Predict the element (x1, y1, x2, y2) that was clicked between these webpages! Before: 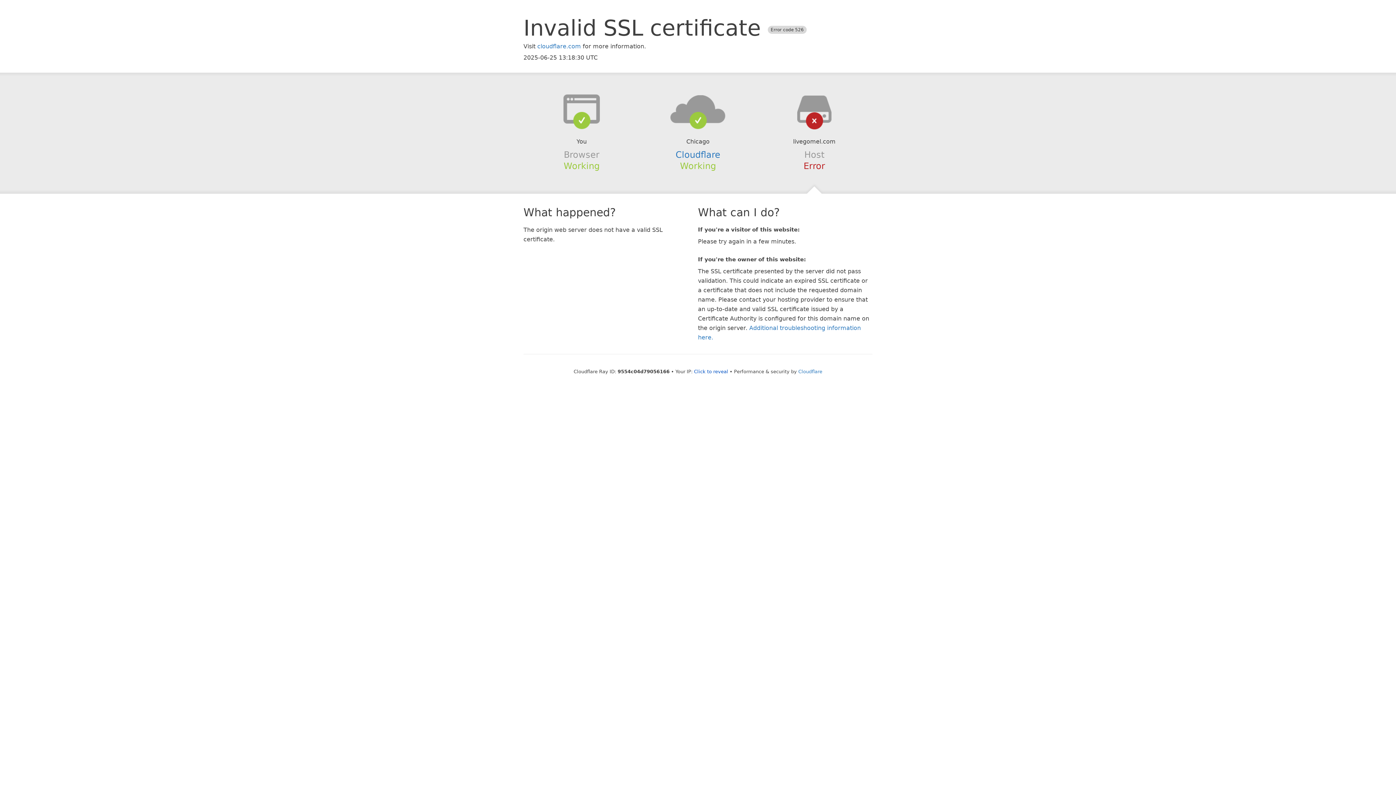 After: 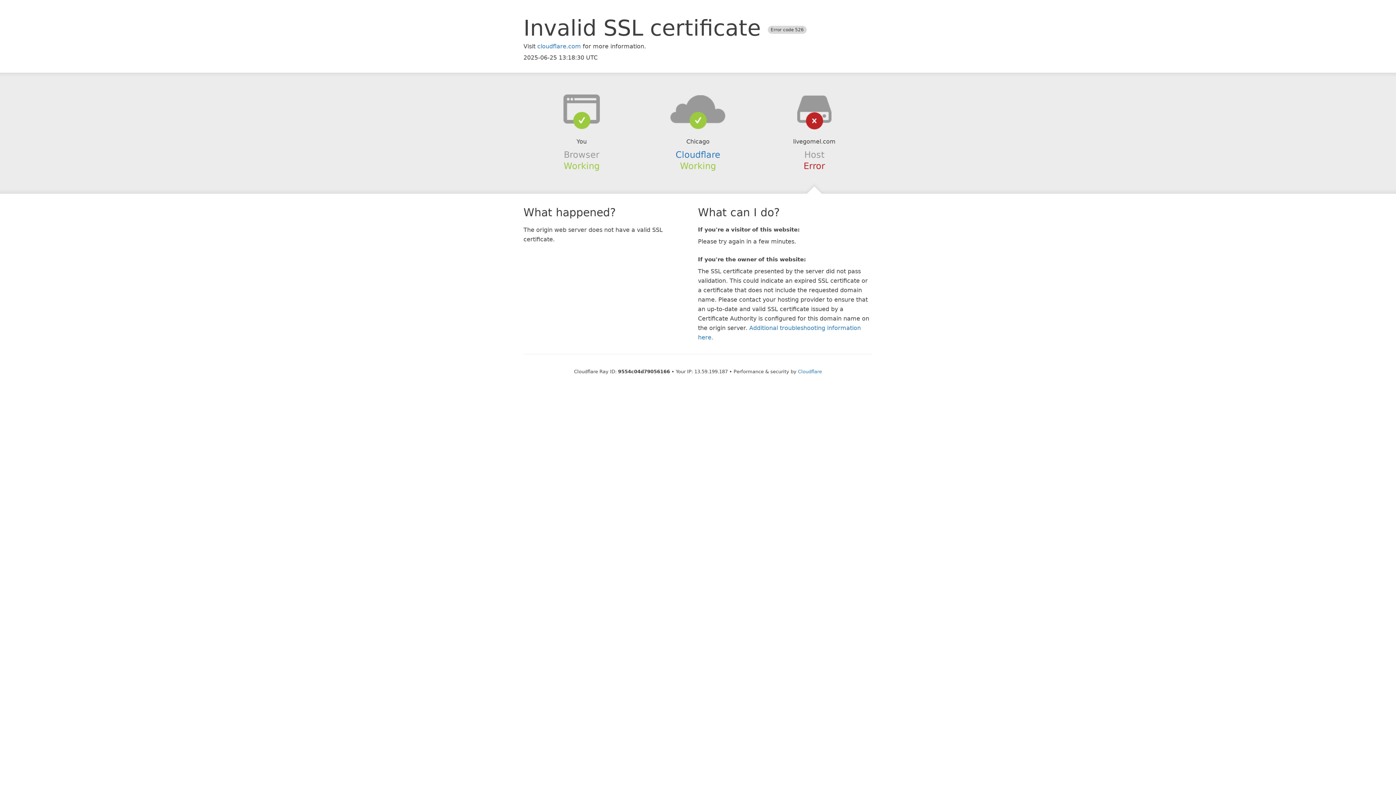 Action: bbox: (694, 368, 728, 374) label: Click to reveal